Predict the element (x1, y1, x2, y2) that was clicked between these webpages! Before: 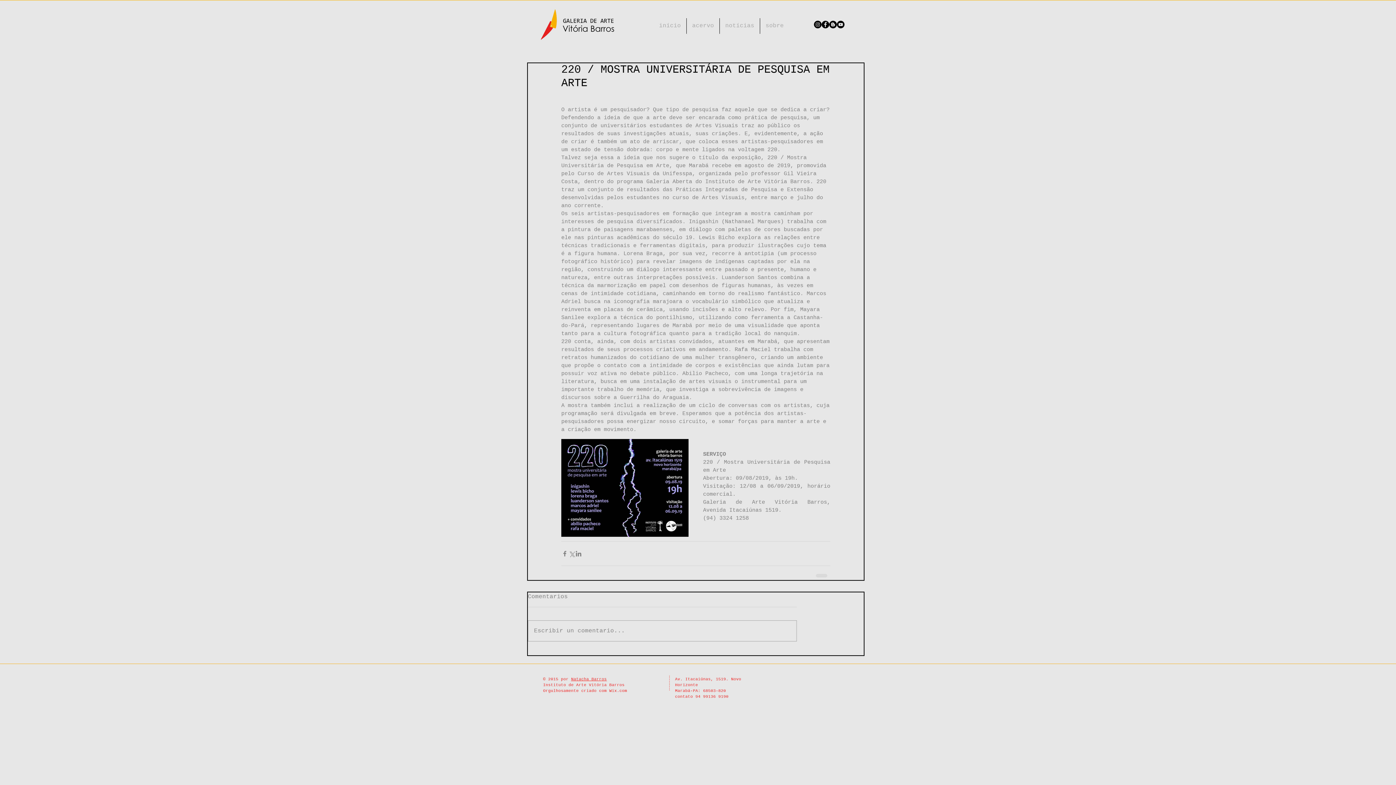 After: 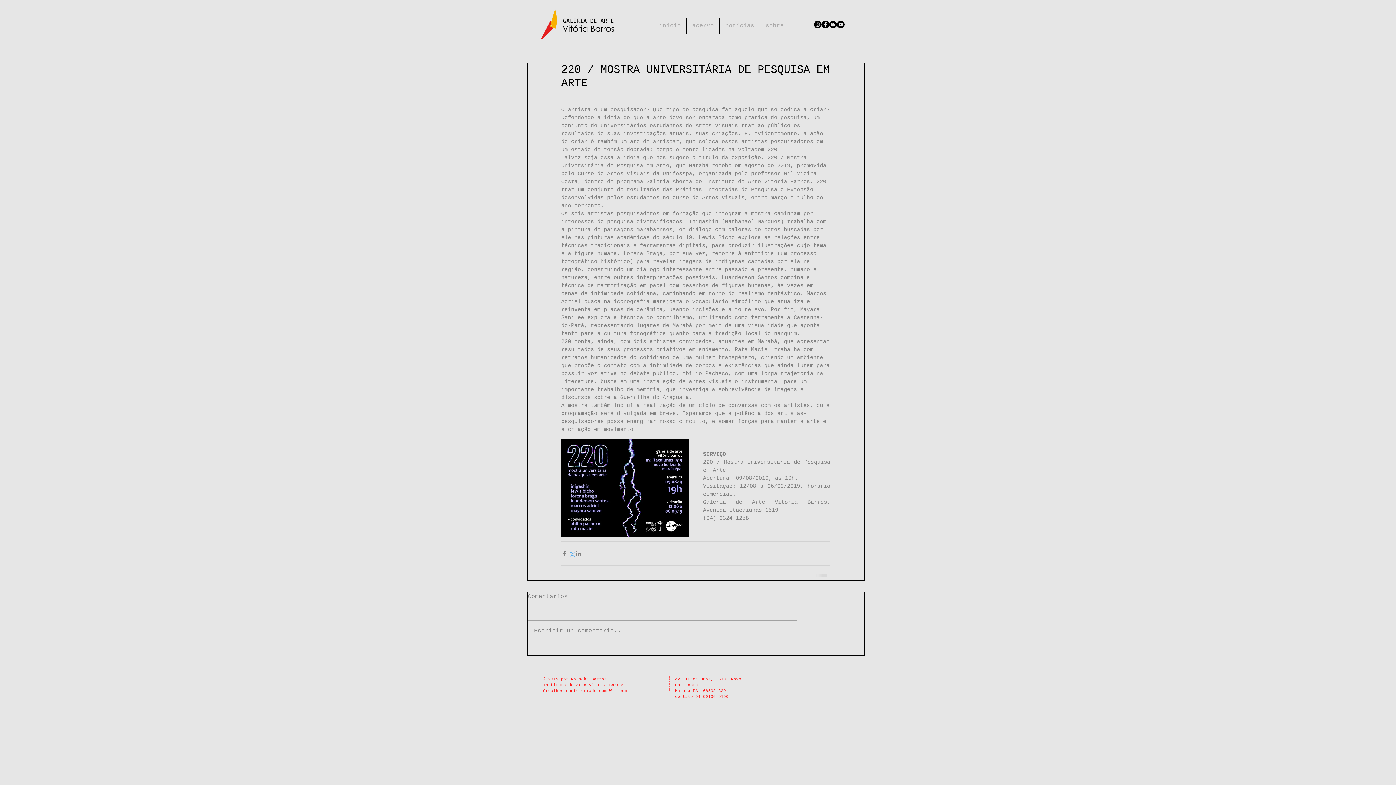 Action: bbox: (568, 550, 575, 557) label: Compartilhar via X (Twitter)